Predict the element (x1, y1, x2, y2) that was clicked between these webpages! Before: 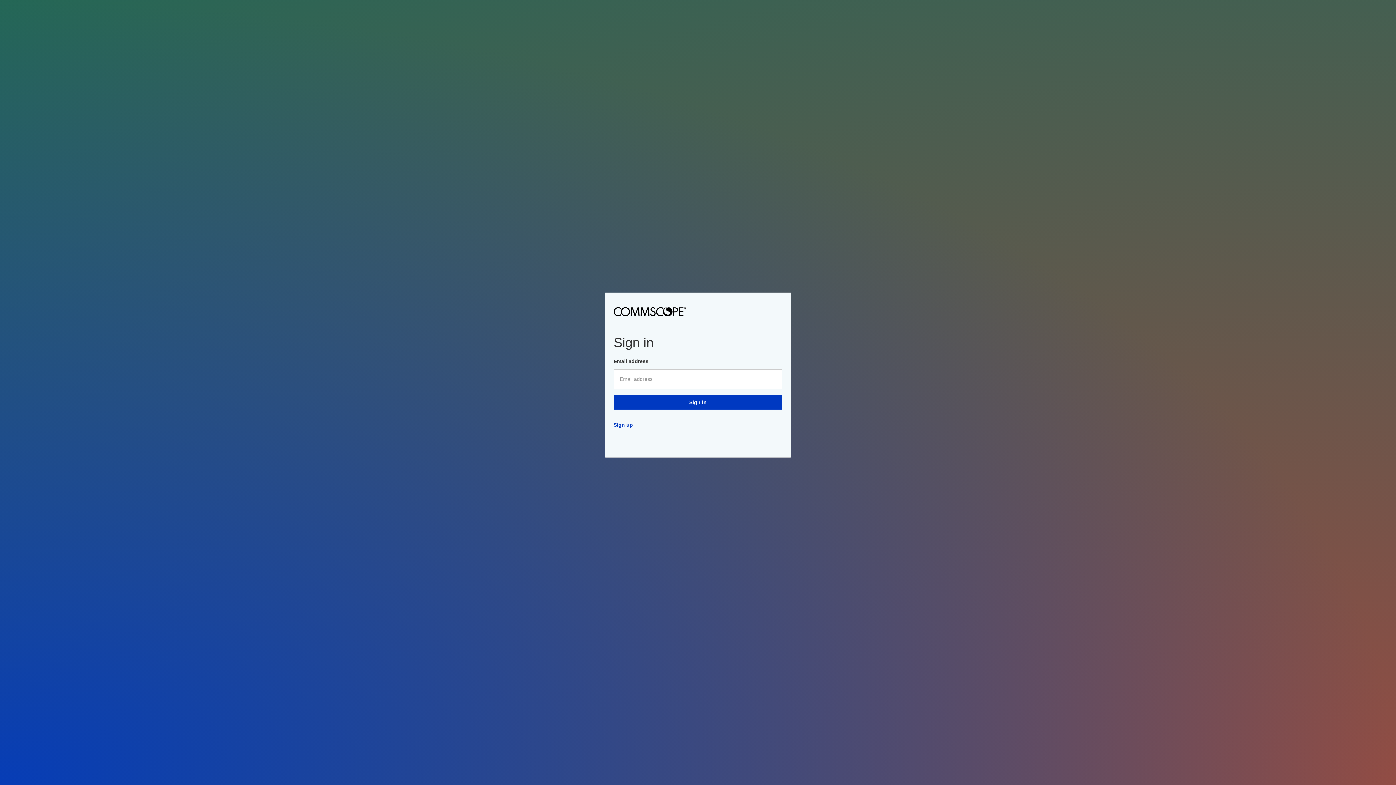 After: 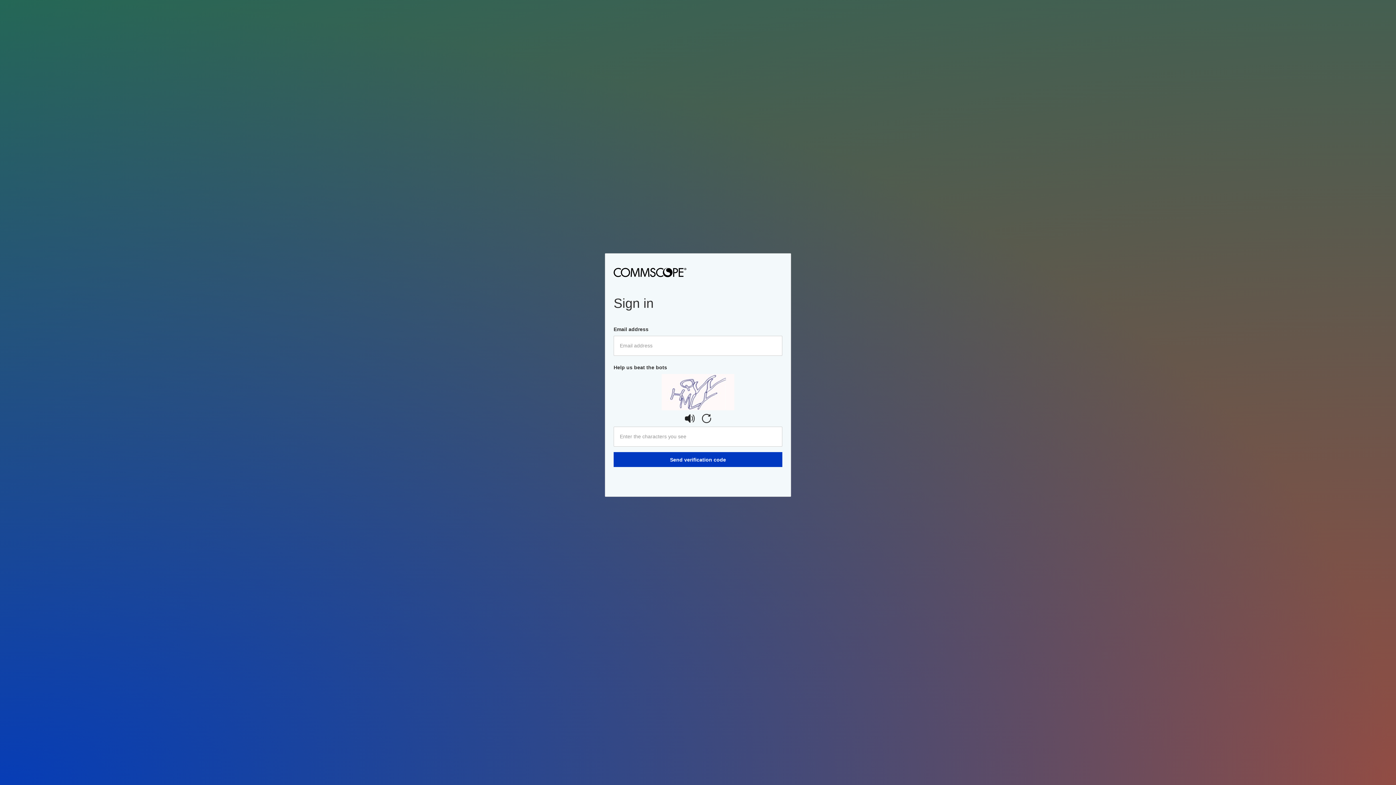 Action: bbox: (613, 421, 782, 428) label: Sign up